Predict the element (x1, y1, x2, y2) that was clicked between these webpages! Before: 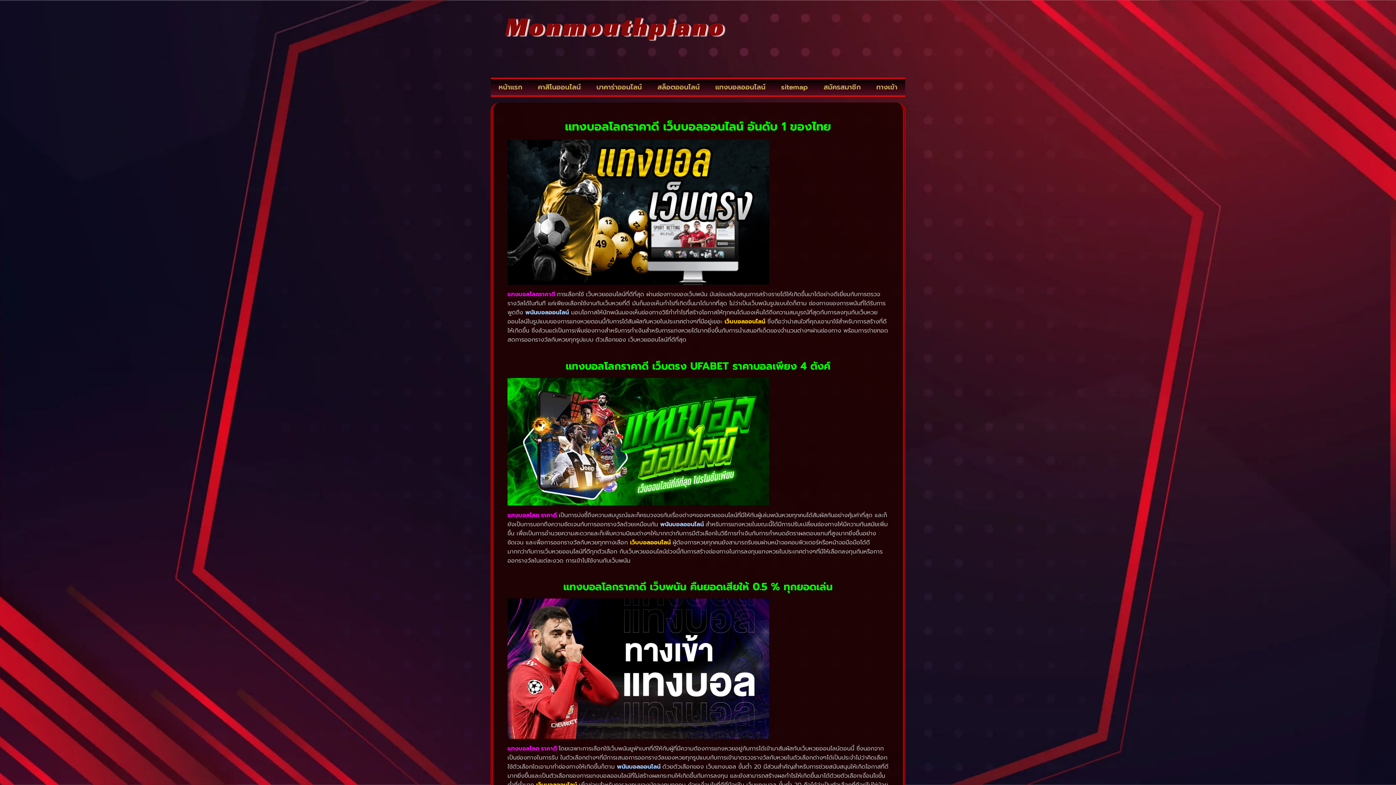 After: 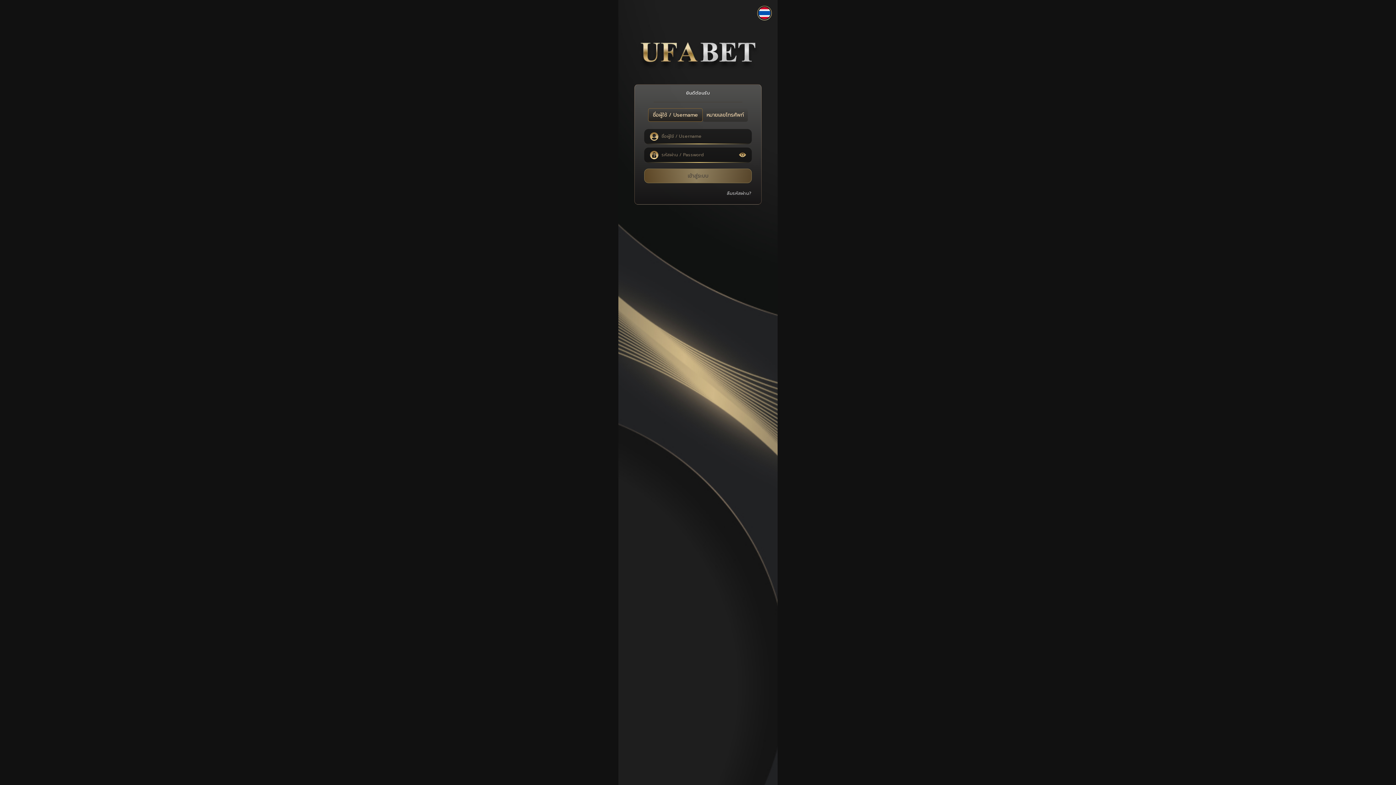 Action: label: สมัครสมาชิก bbox: (816, 78, 868, 95)